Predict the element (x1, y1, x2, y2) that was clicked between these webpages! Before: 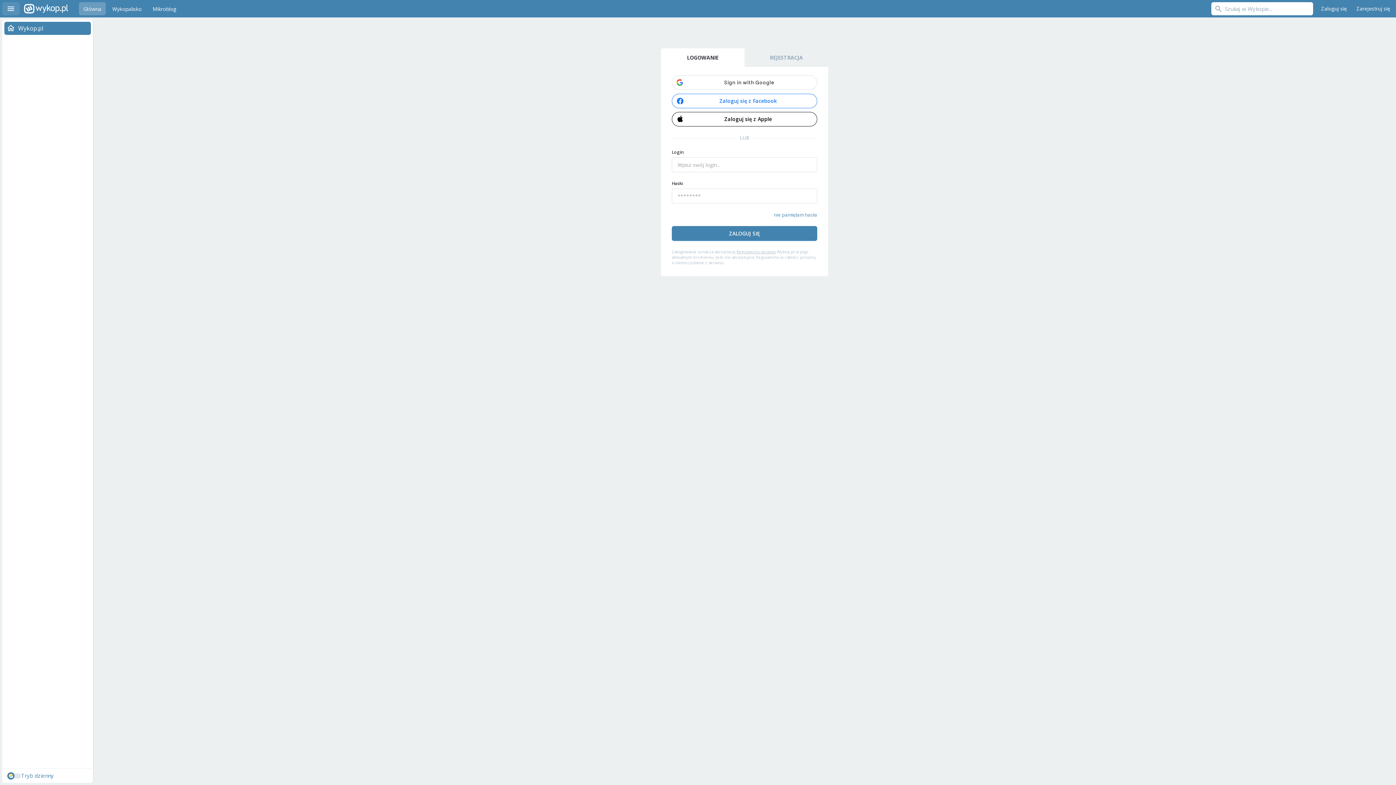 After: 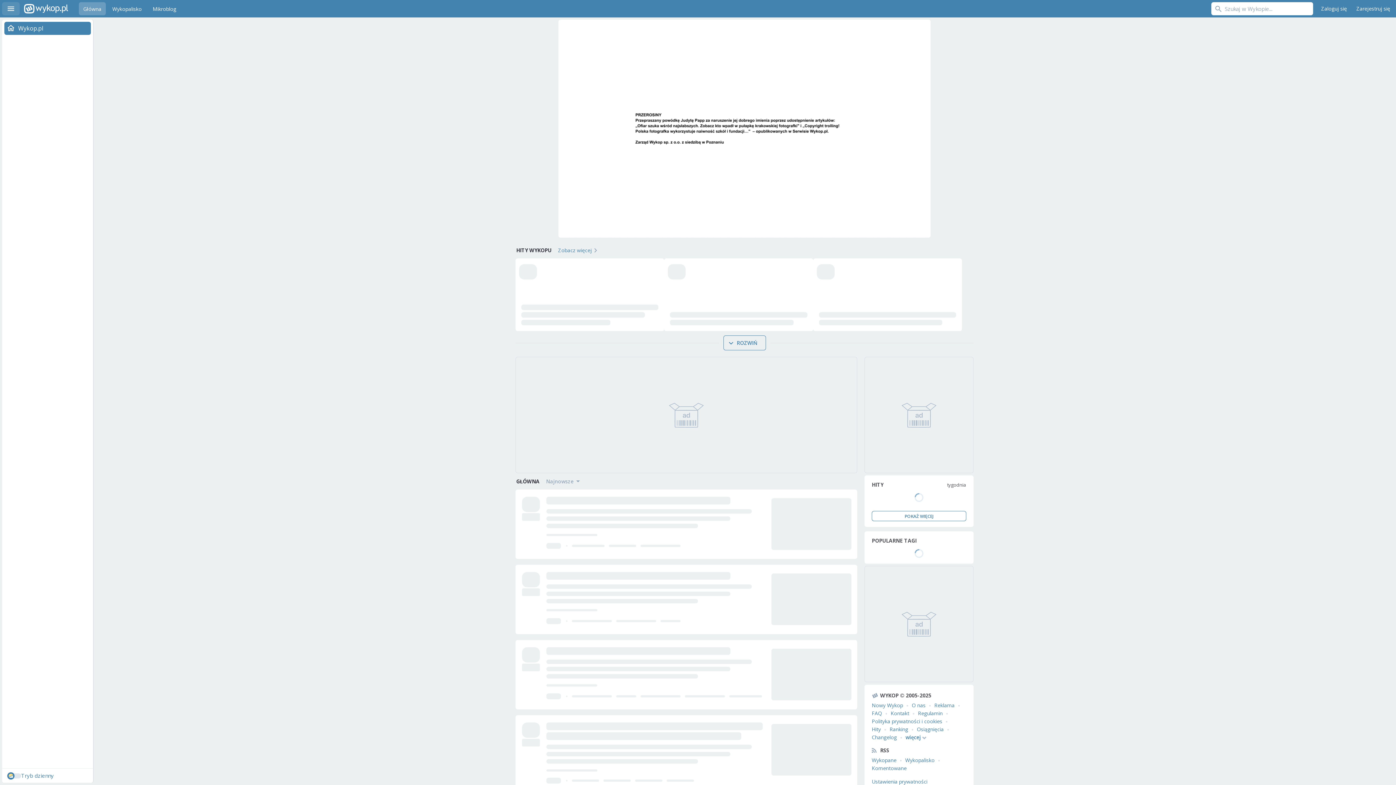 Action: bbox: (24, 0, 68, 17) label: Wykop.pl